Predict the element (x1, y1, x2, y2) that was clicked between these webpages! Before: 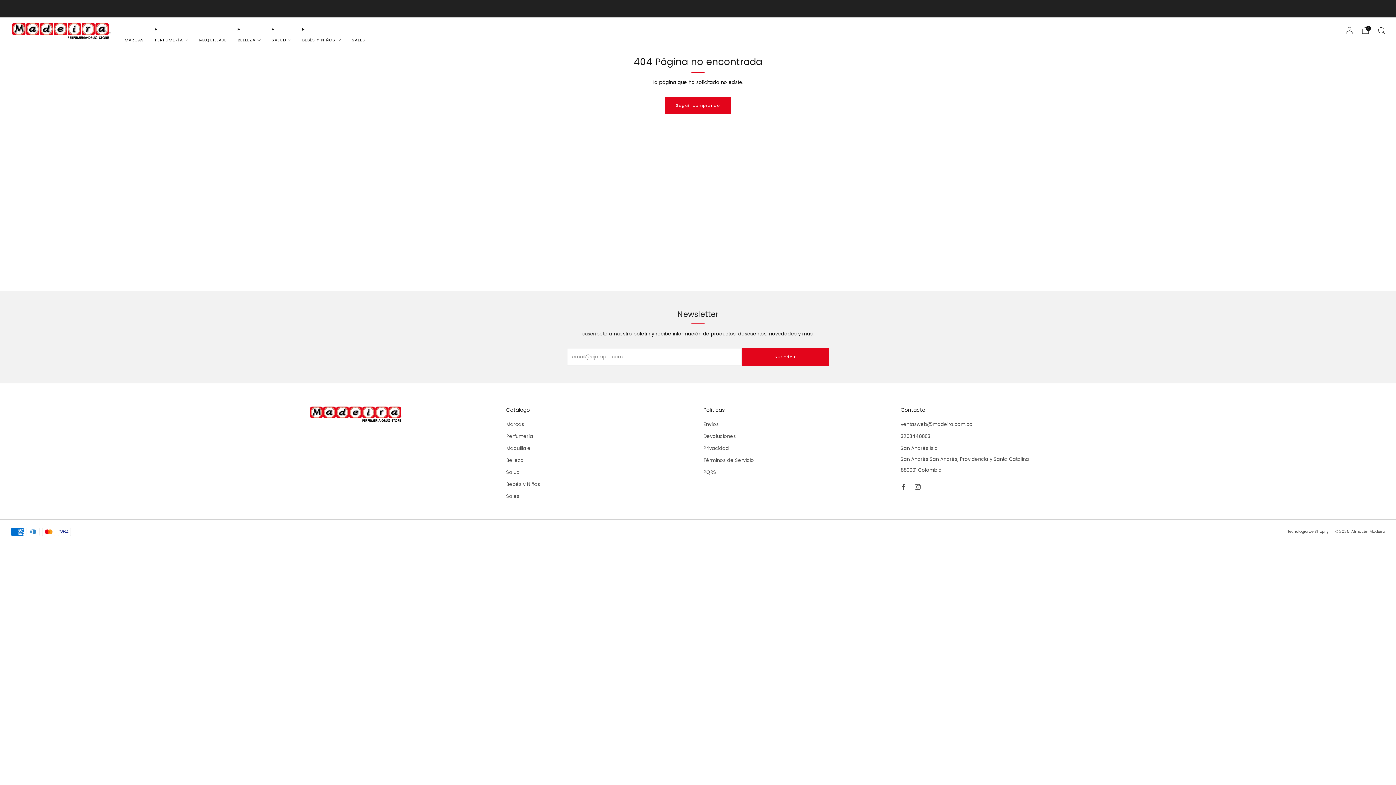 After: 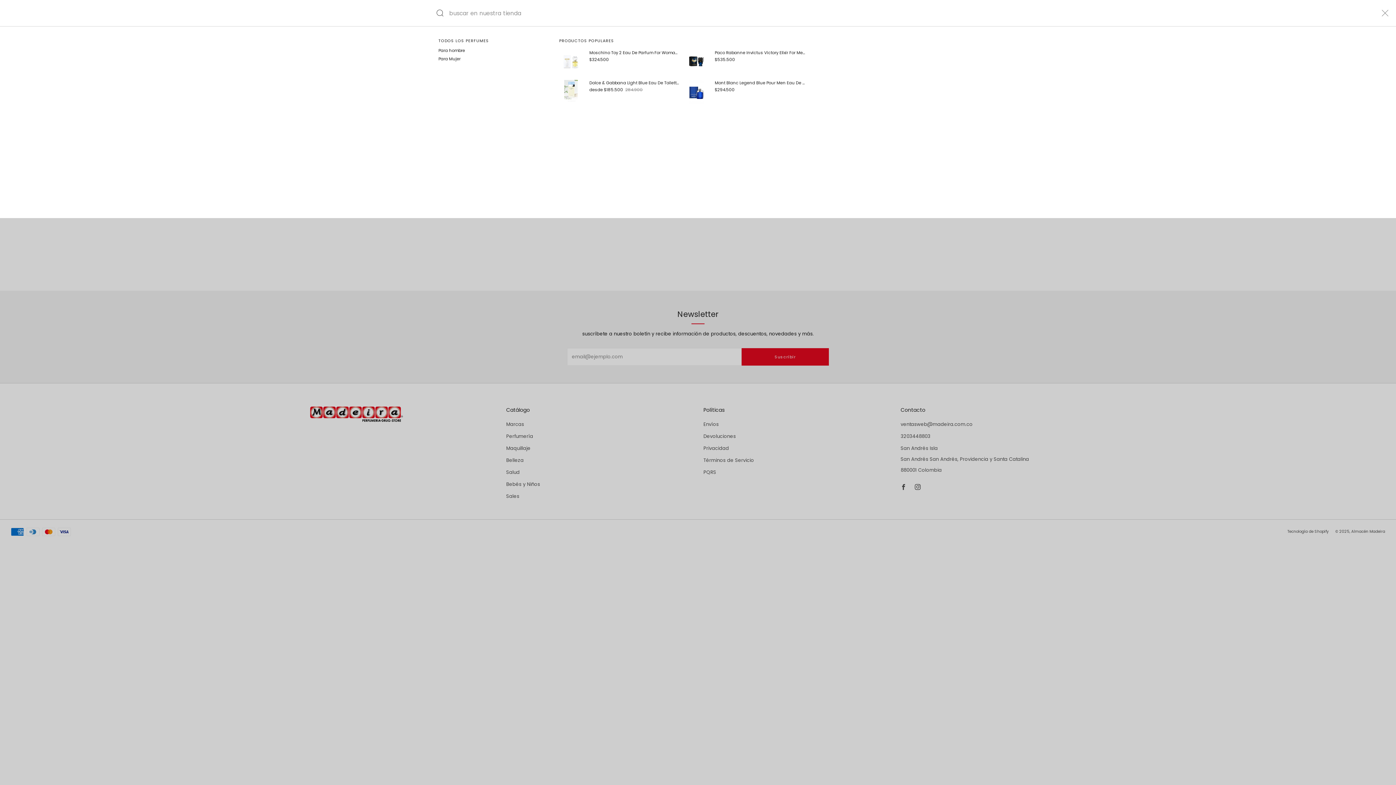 Action: label: Buscar bbox: (1378, 26, 1385, 34)